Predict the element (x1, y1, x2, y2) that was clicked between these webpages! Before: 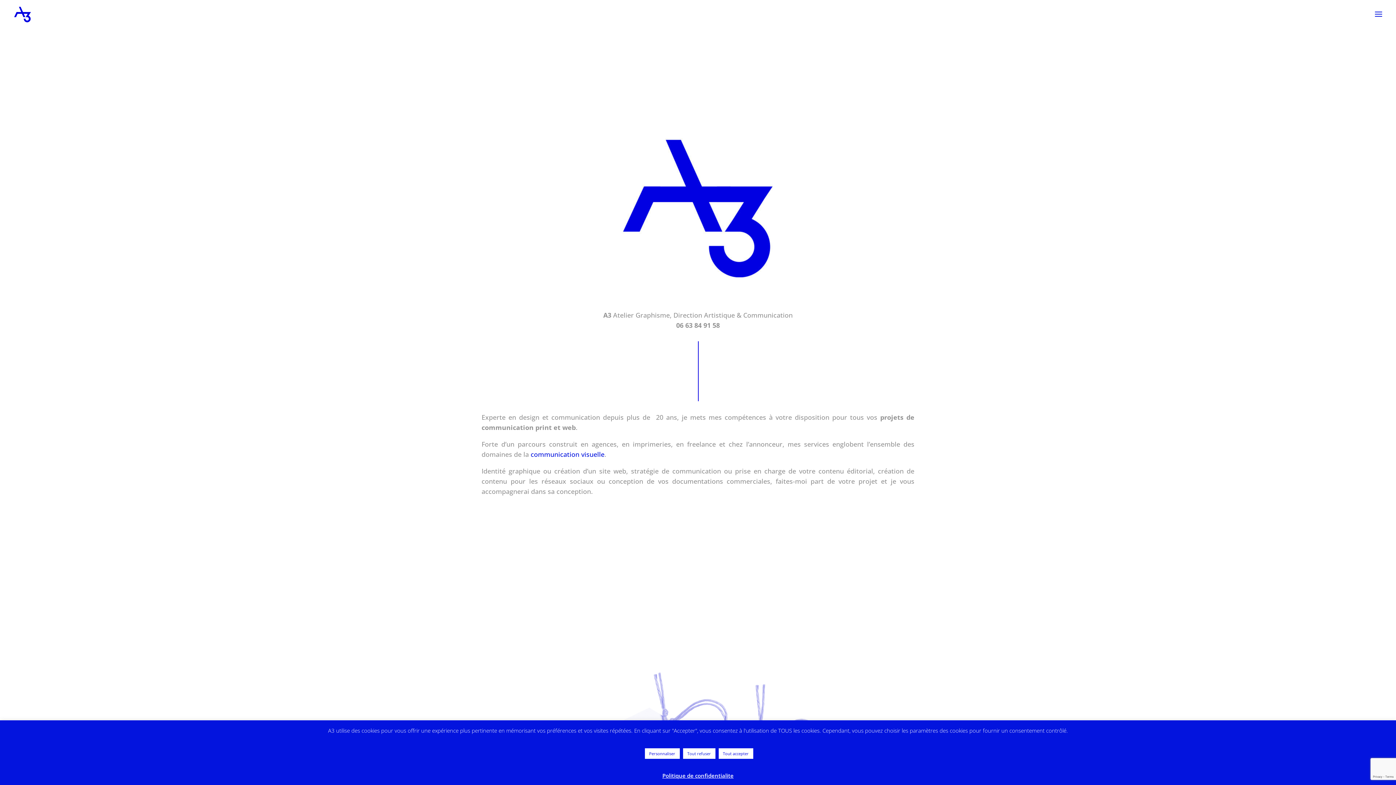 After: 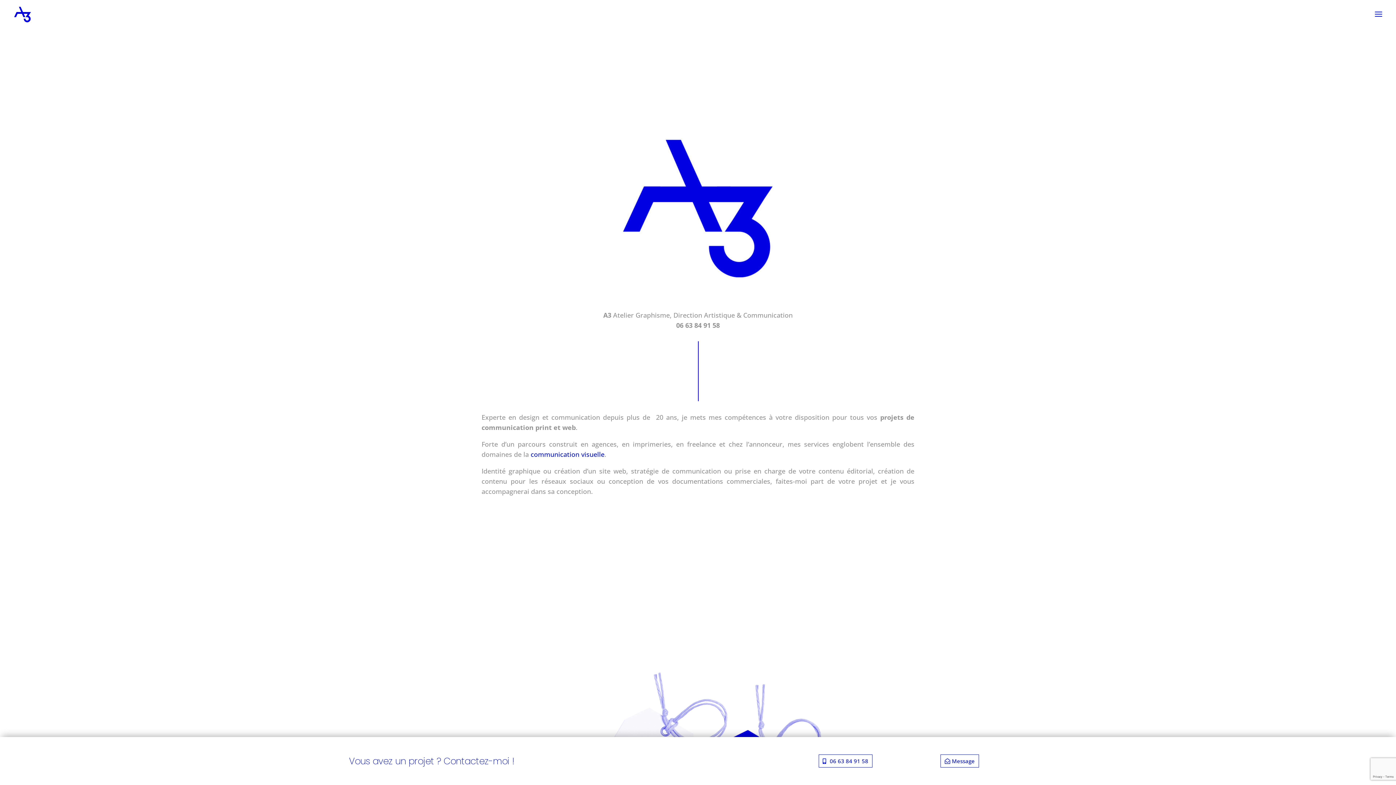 Action: label: Tout refuser bbox: (683, 748, 715, 759)